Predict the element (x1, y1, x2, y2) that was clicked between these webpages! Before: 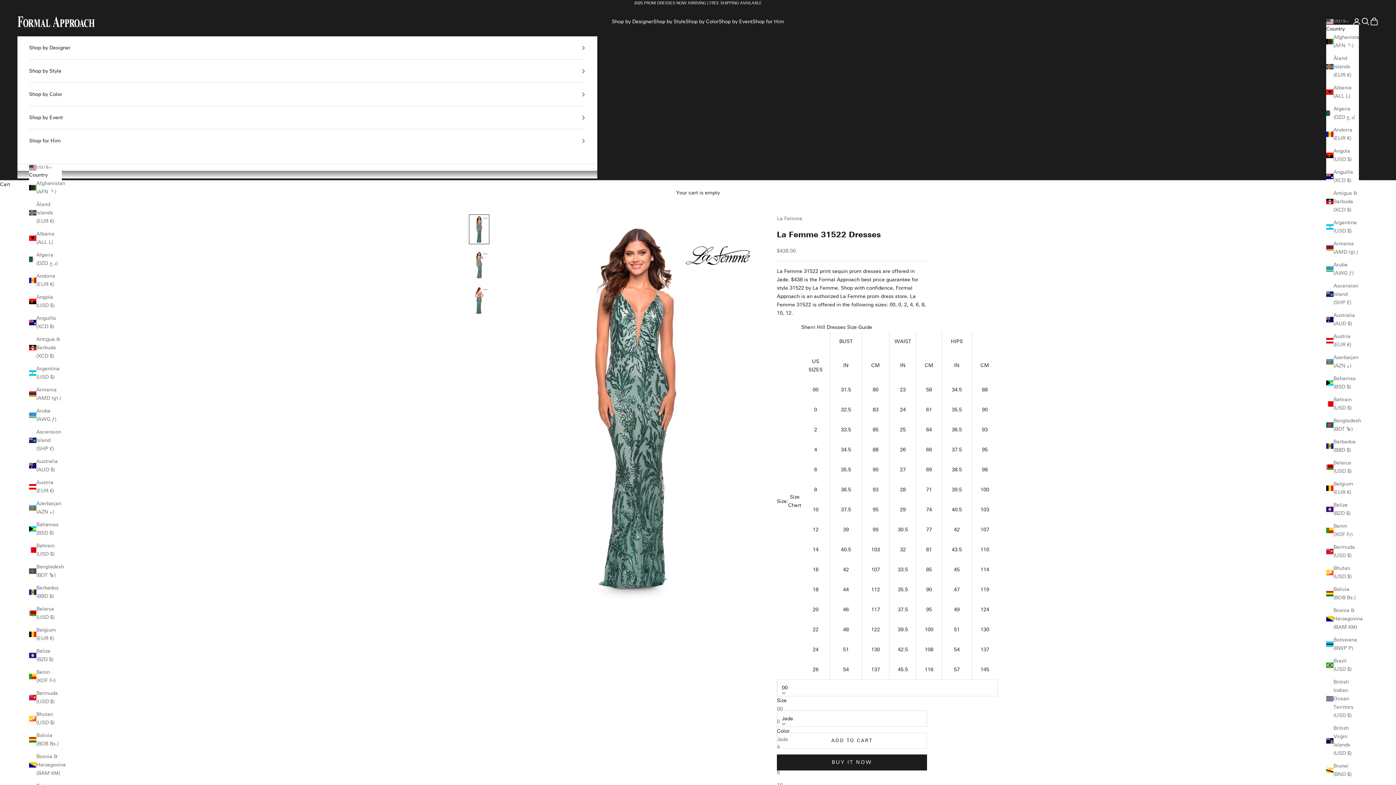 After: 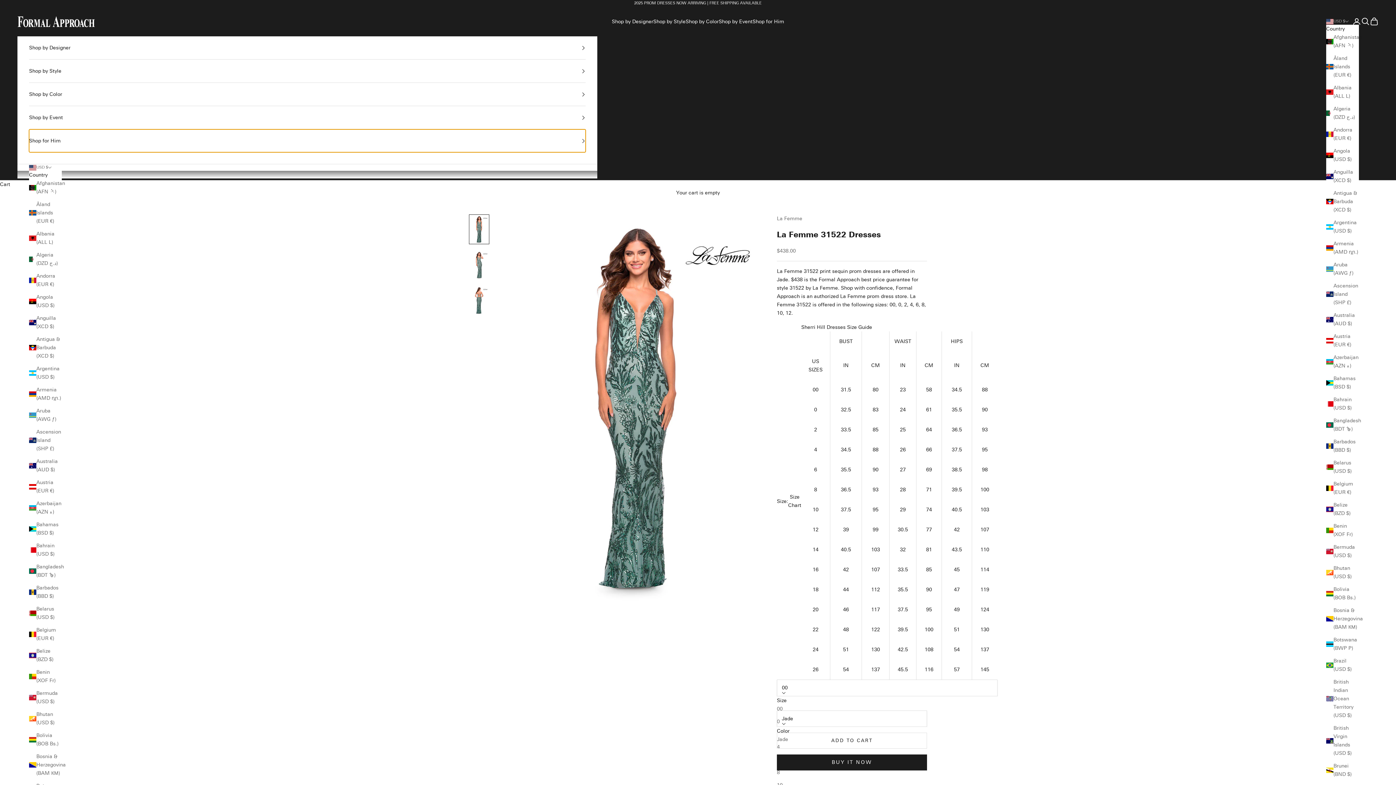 Action: label: Shop for Him bbox: (29, 129, 585, 152)